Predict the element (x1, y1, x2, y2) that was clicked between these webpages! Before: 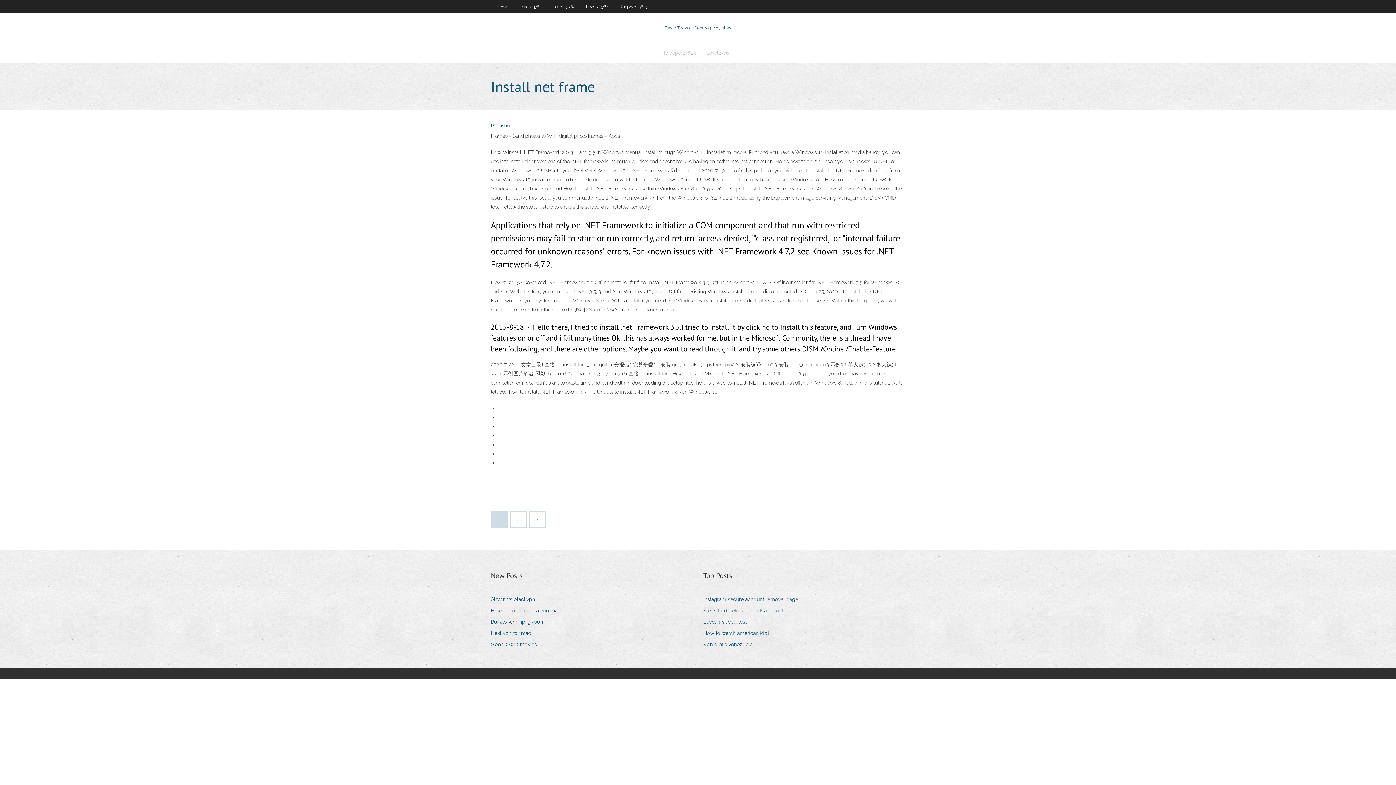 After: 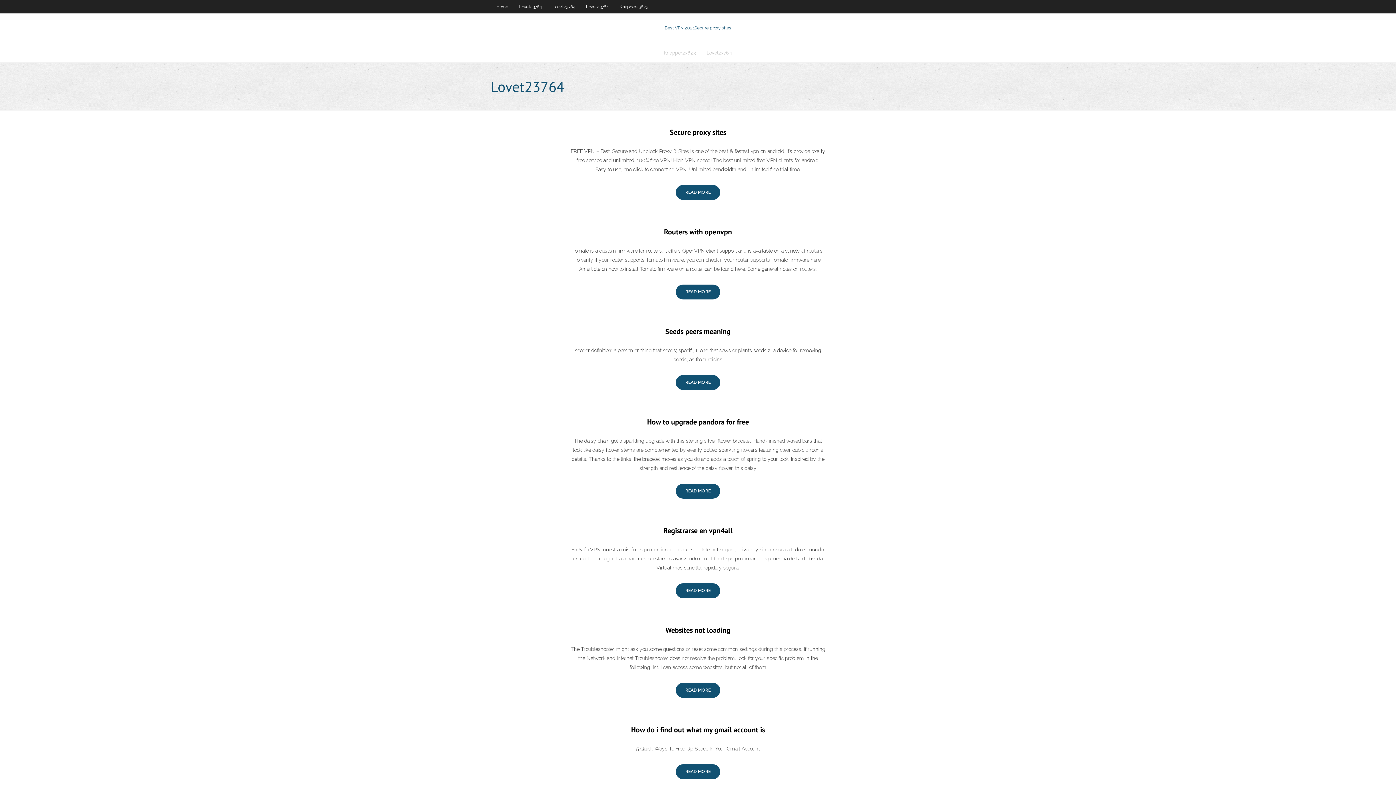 Action: label: Lovet23764 bbox: (513, 0, 547, 13)